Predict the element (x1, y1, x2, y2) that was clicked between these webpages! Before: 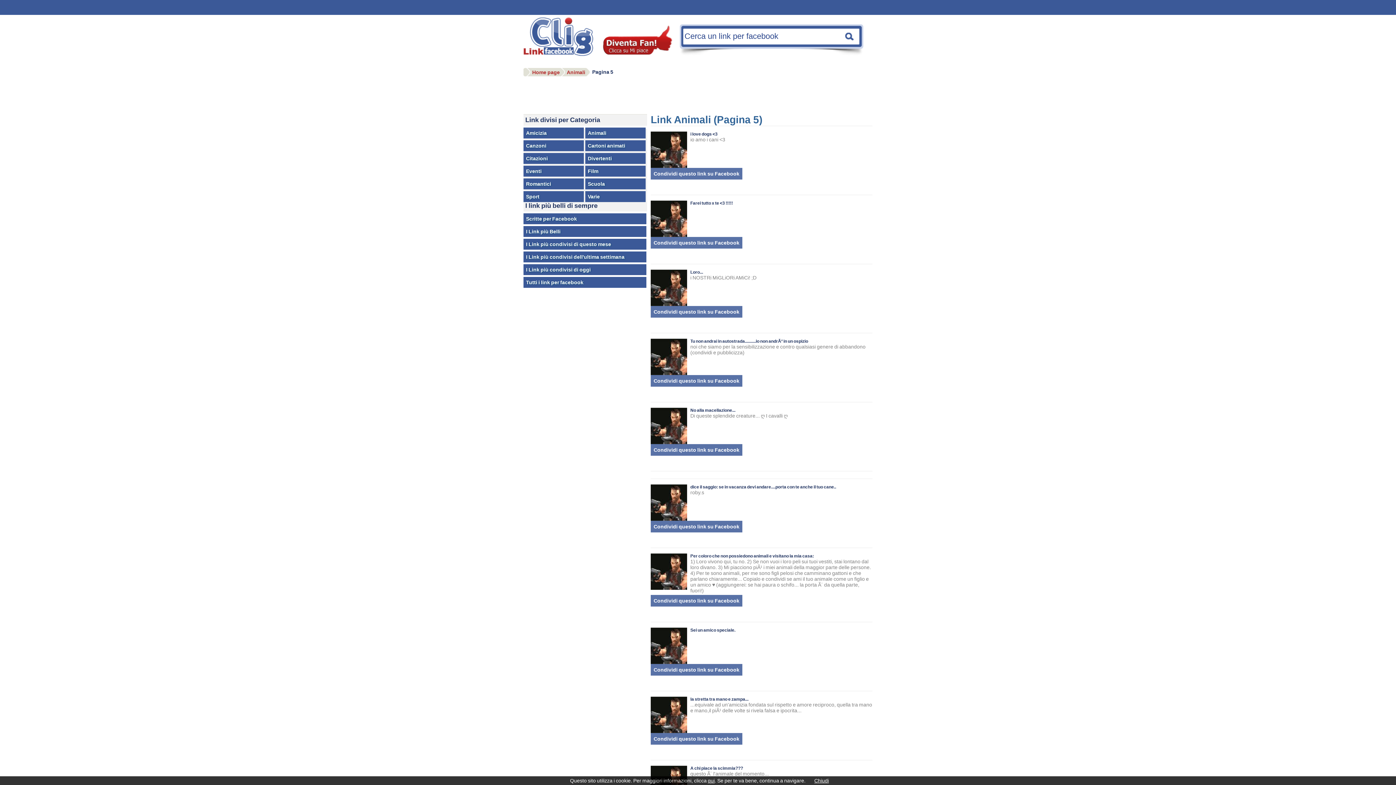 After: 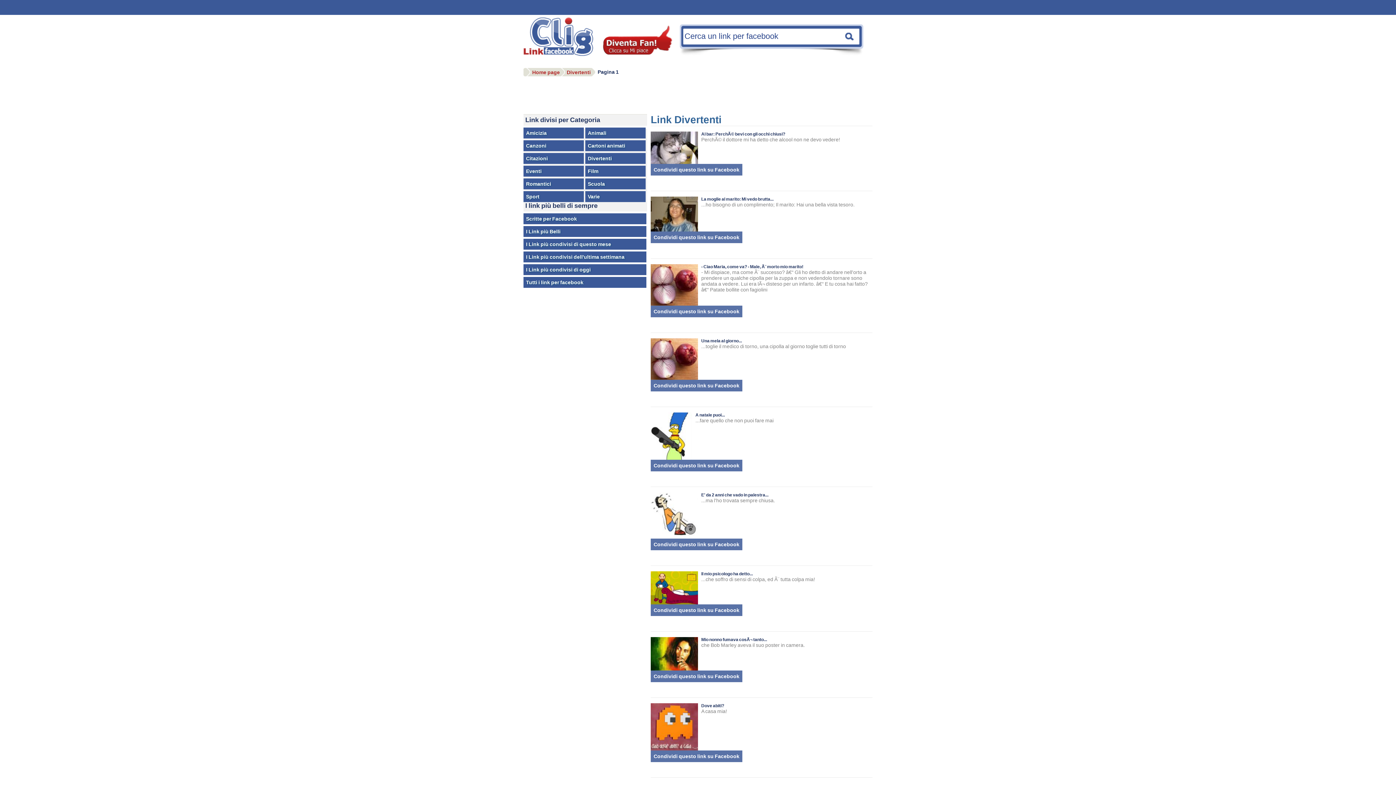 Action: bbox: (585, 153, 645, 164) label: Divertenti